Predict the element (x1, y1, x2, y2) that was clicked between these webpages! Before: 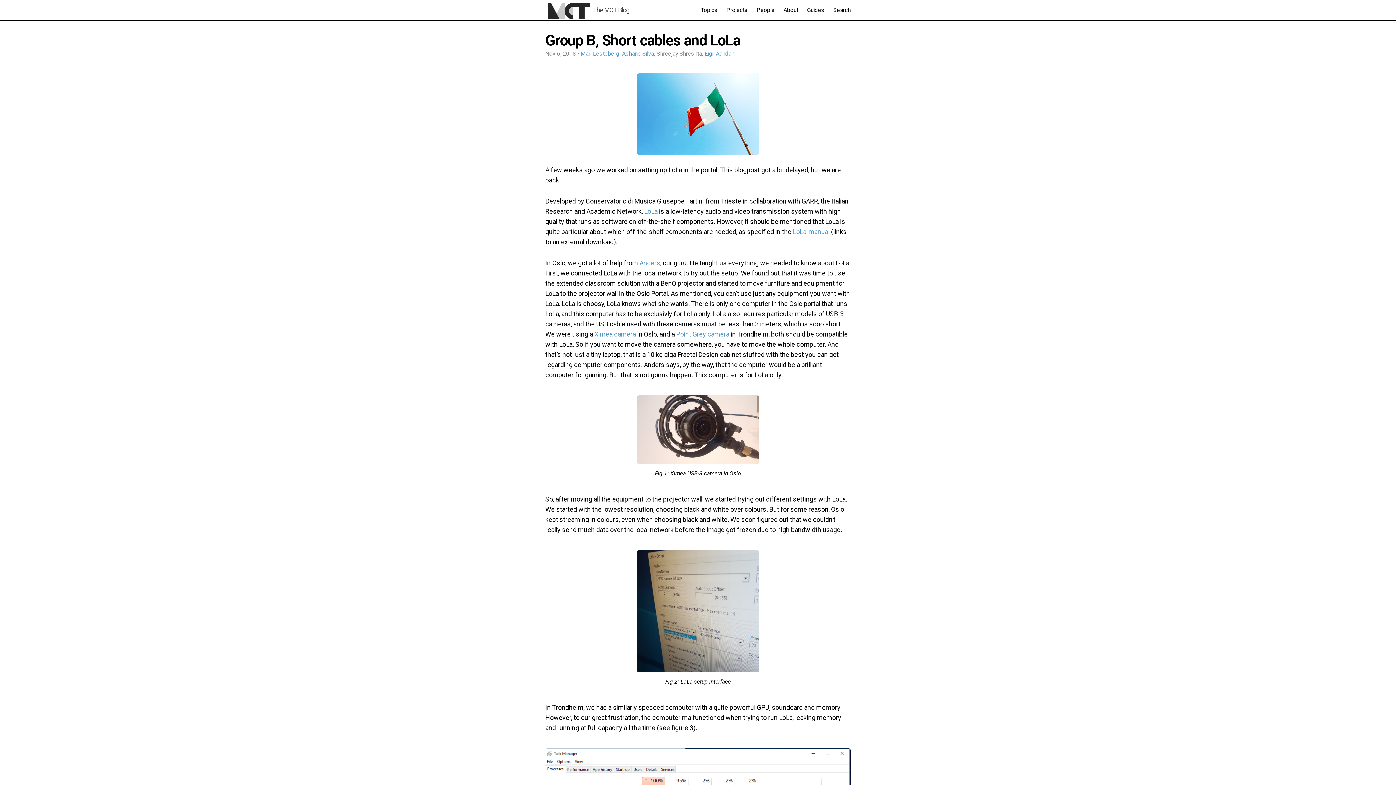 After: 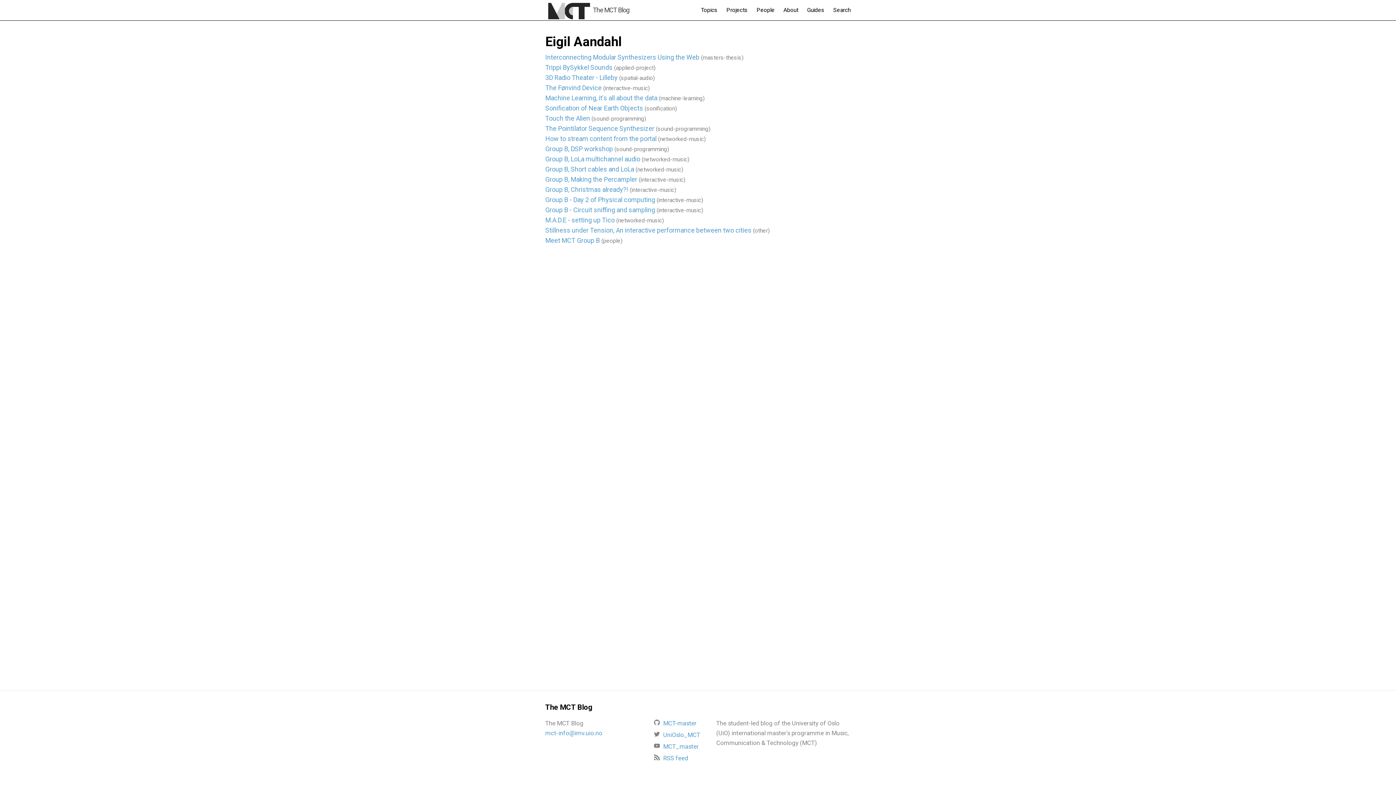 Action: bbox: (704, 50, 735, 57) label: Eigil Aandahl